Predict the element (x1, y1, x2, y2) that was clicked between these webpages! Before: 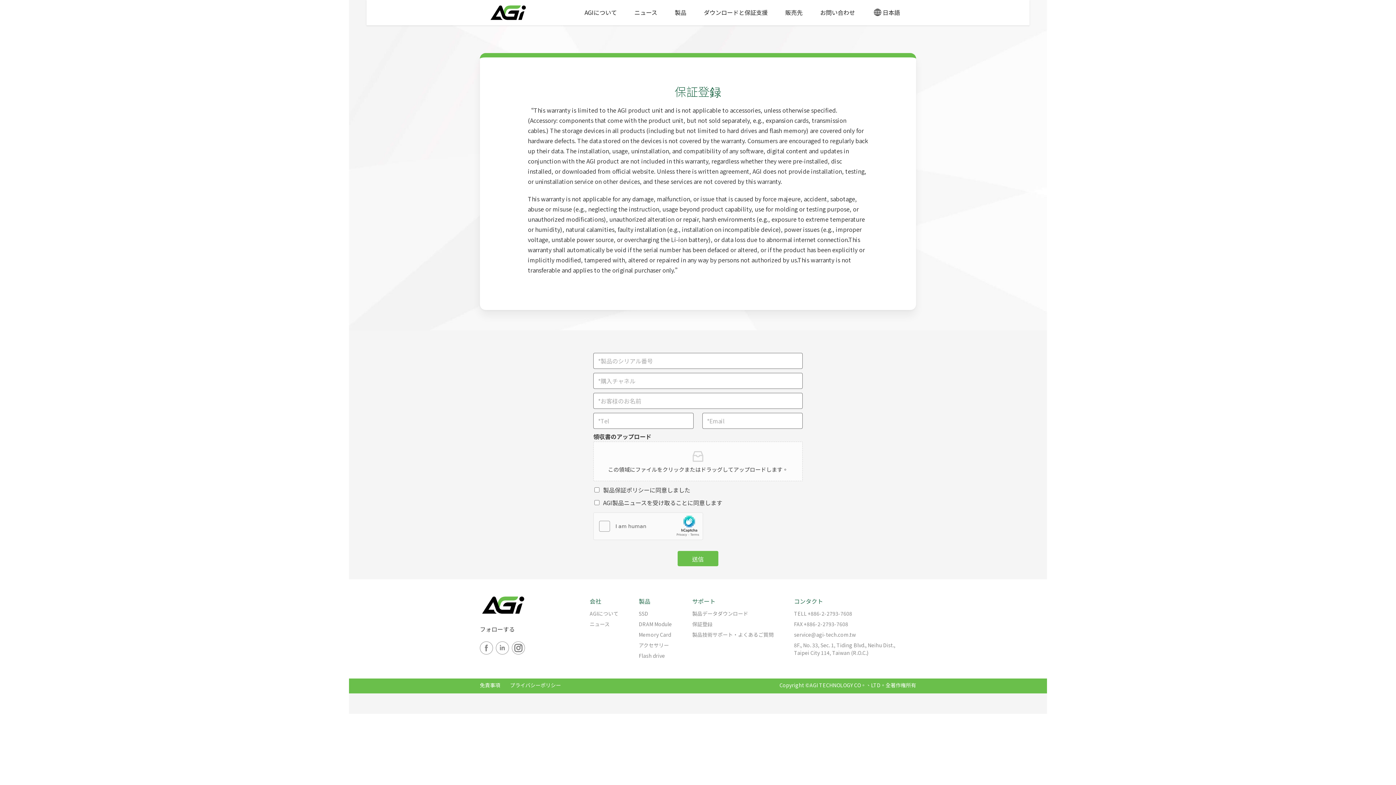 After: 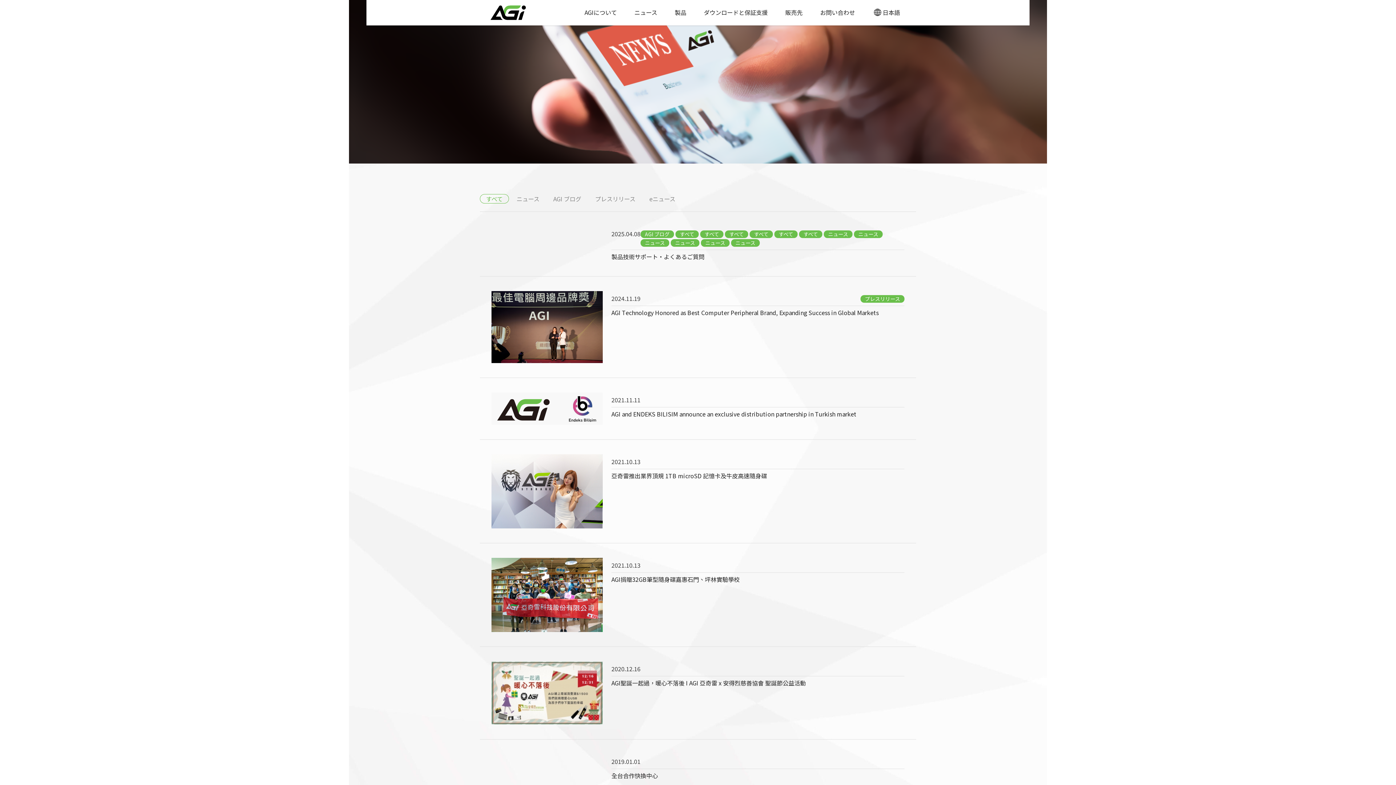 Action: label: ニュース bbox: (634, 0, 657, 25)